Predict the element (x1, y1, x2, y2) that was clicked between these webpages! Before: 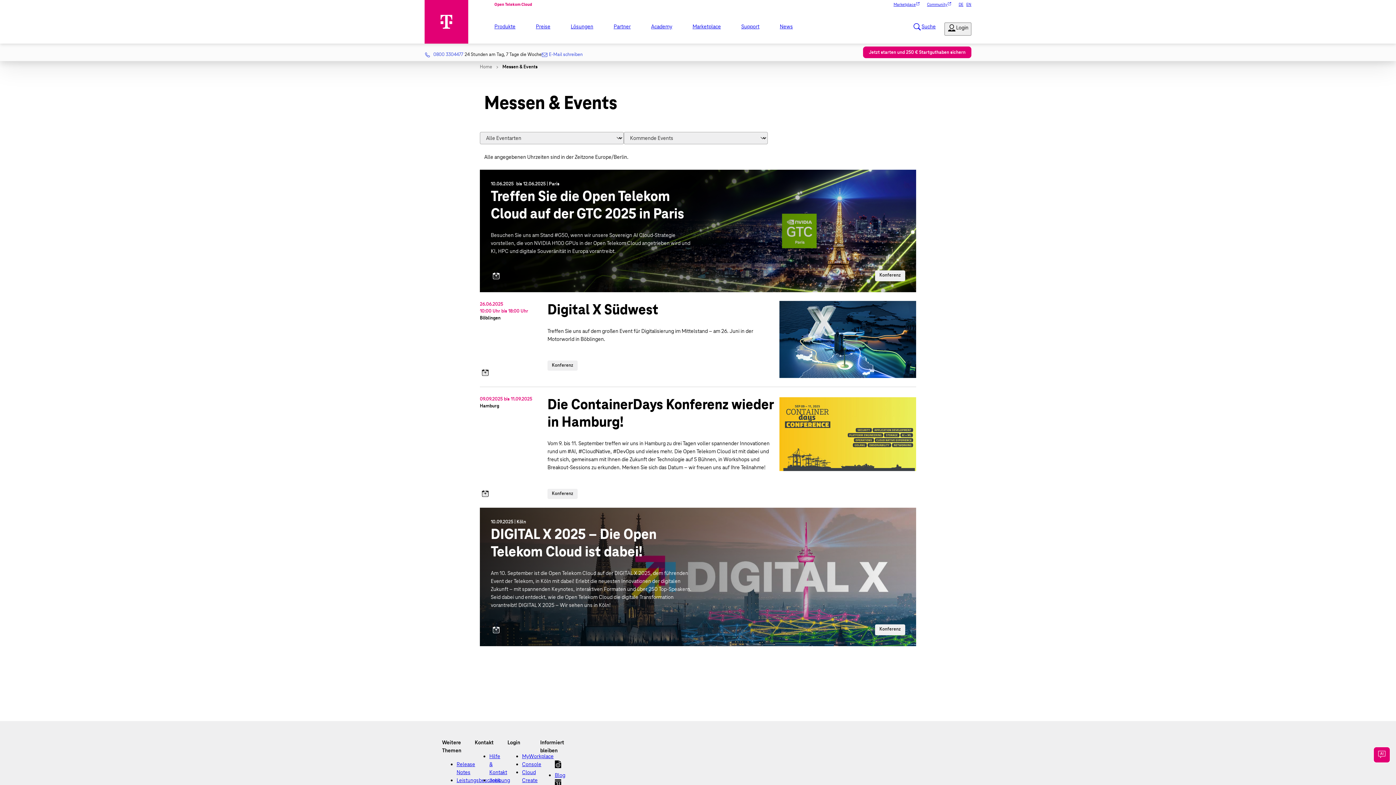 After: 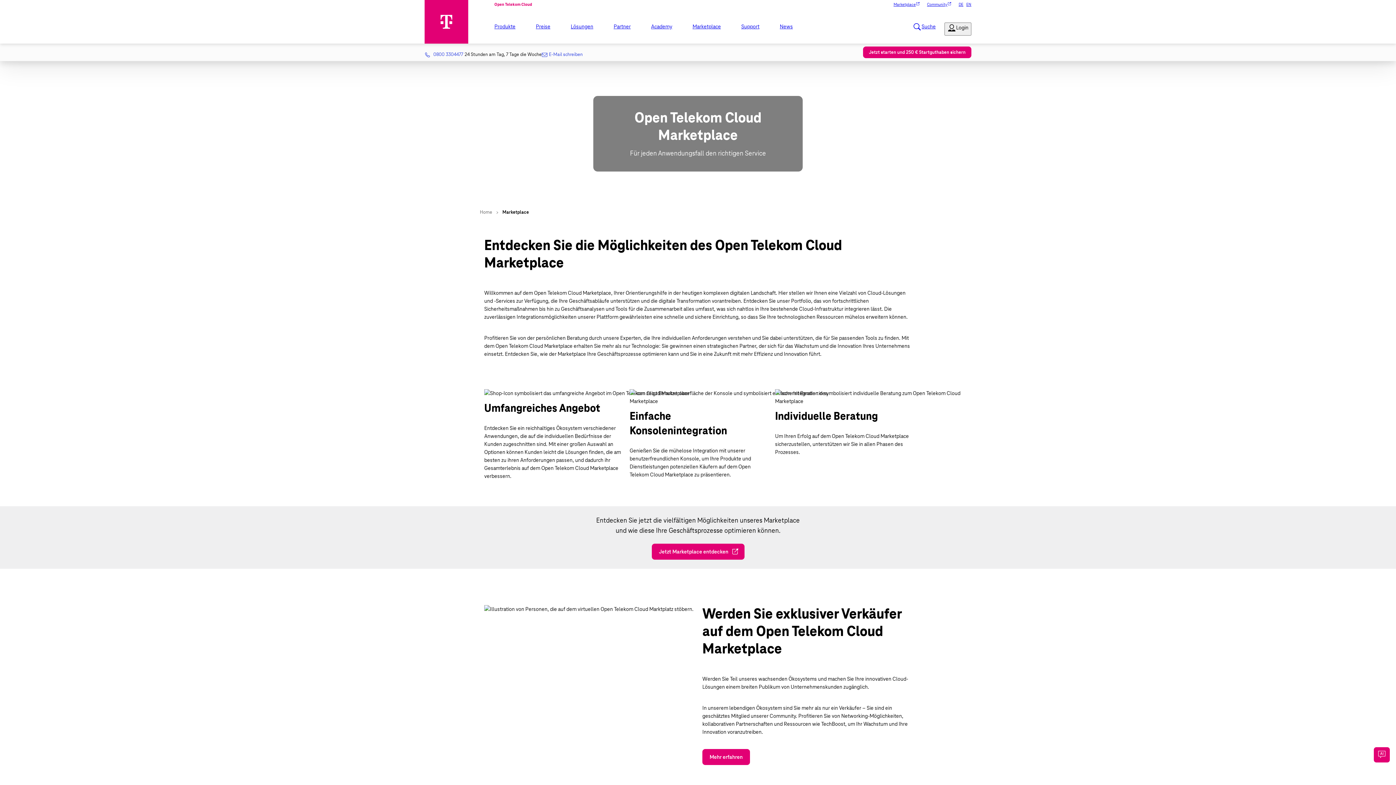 Action: bbox: (686, 23, 735, 29) label: Marketplace